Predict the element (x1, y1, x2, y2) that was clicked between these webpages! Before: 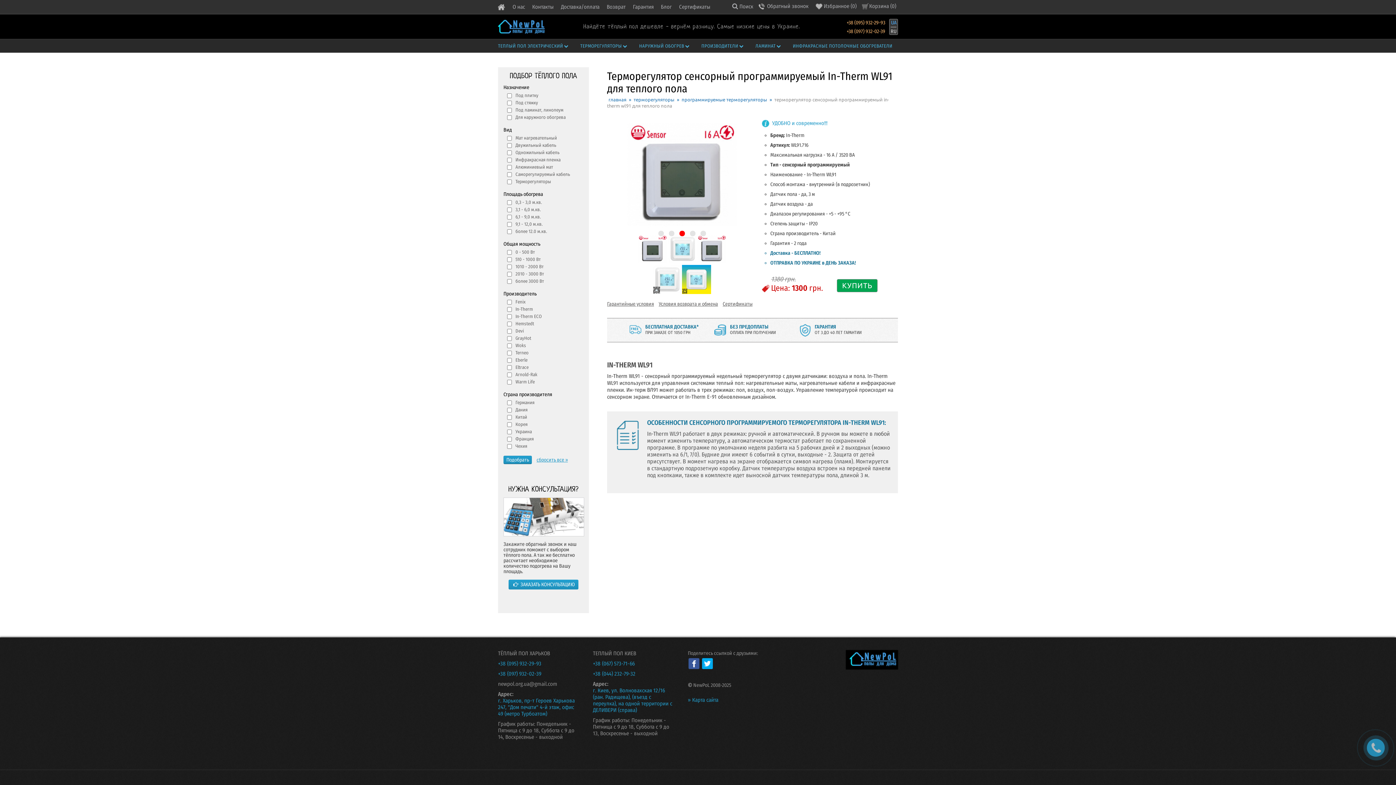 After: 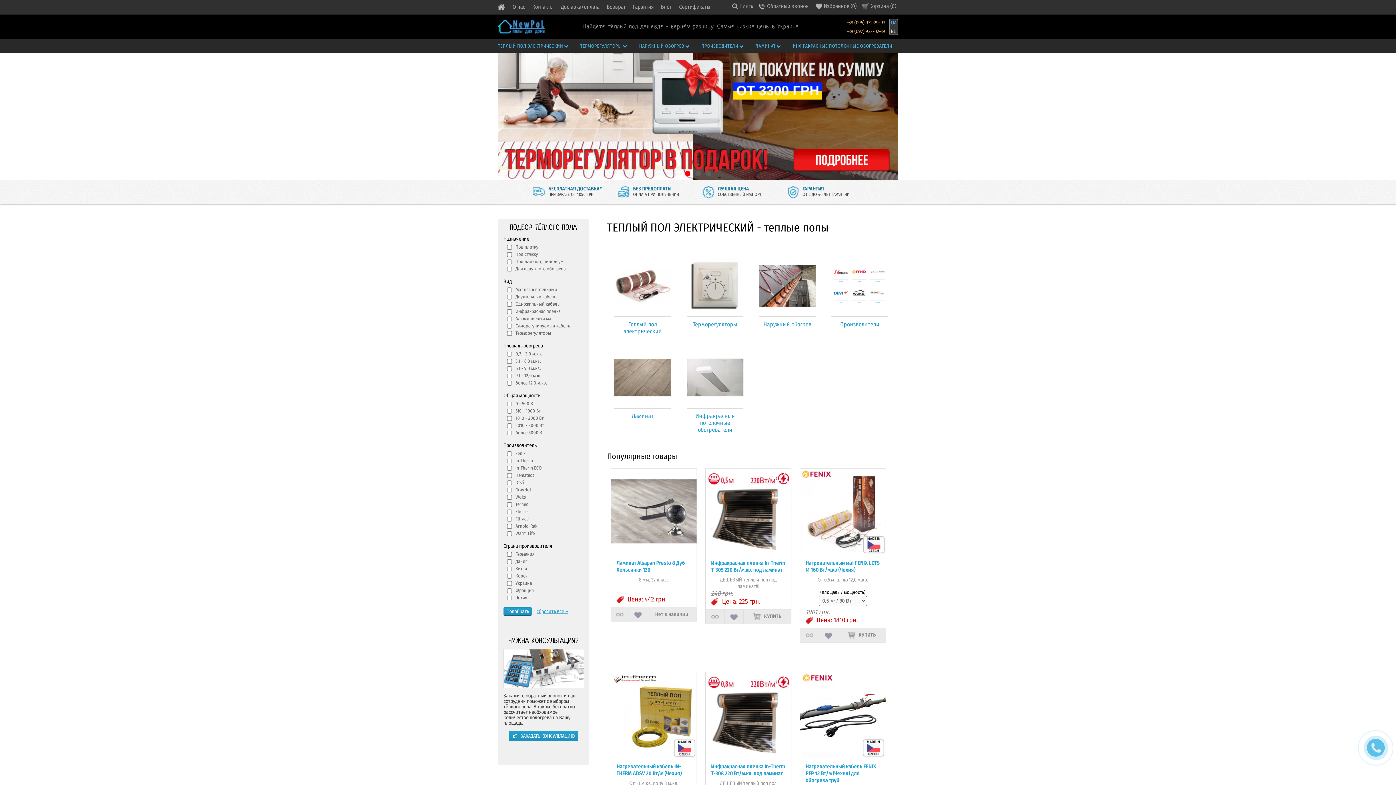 Action: bbox: (498, 19, 545, 33)